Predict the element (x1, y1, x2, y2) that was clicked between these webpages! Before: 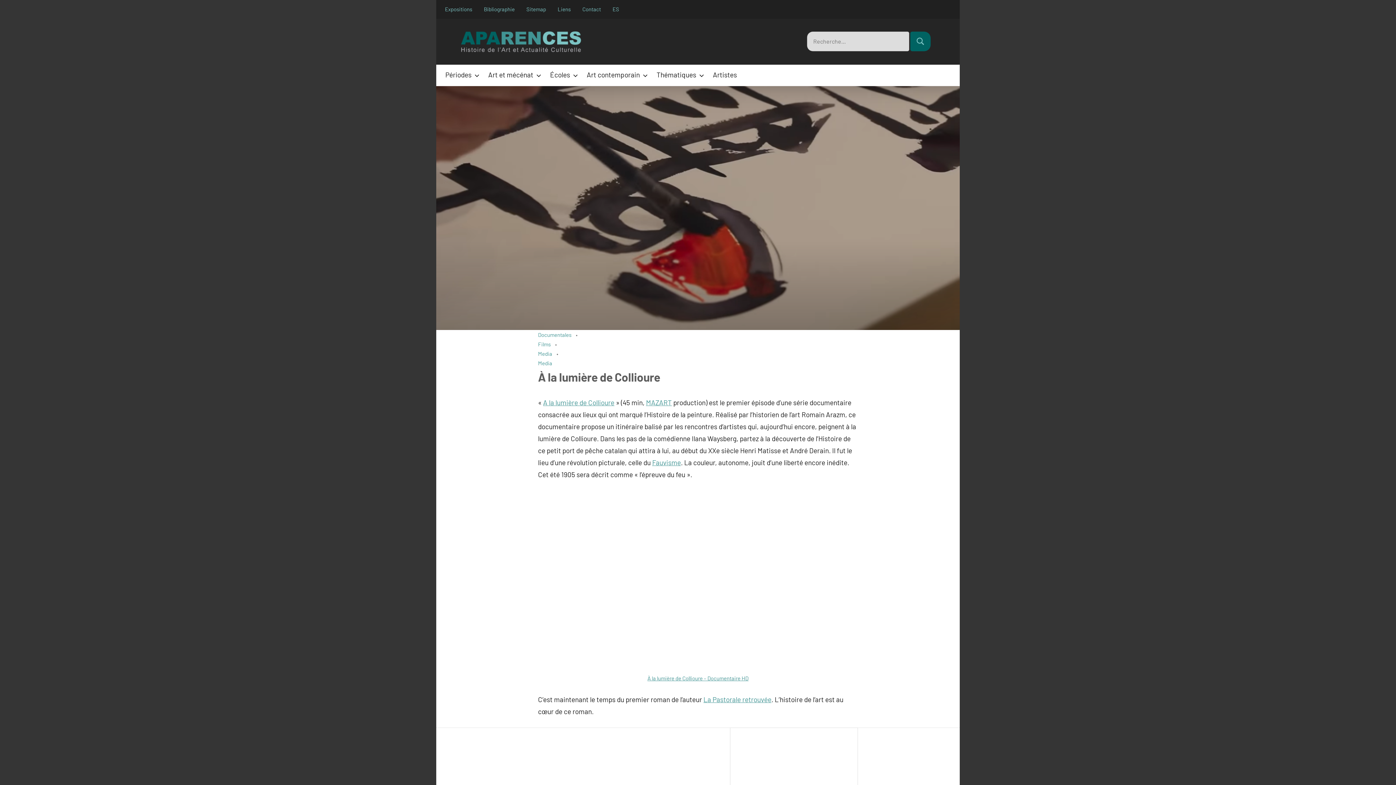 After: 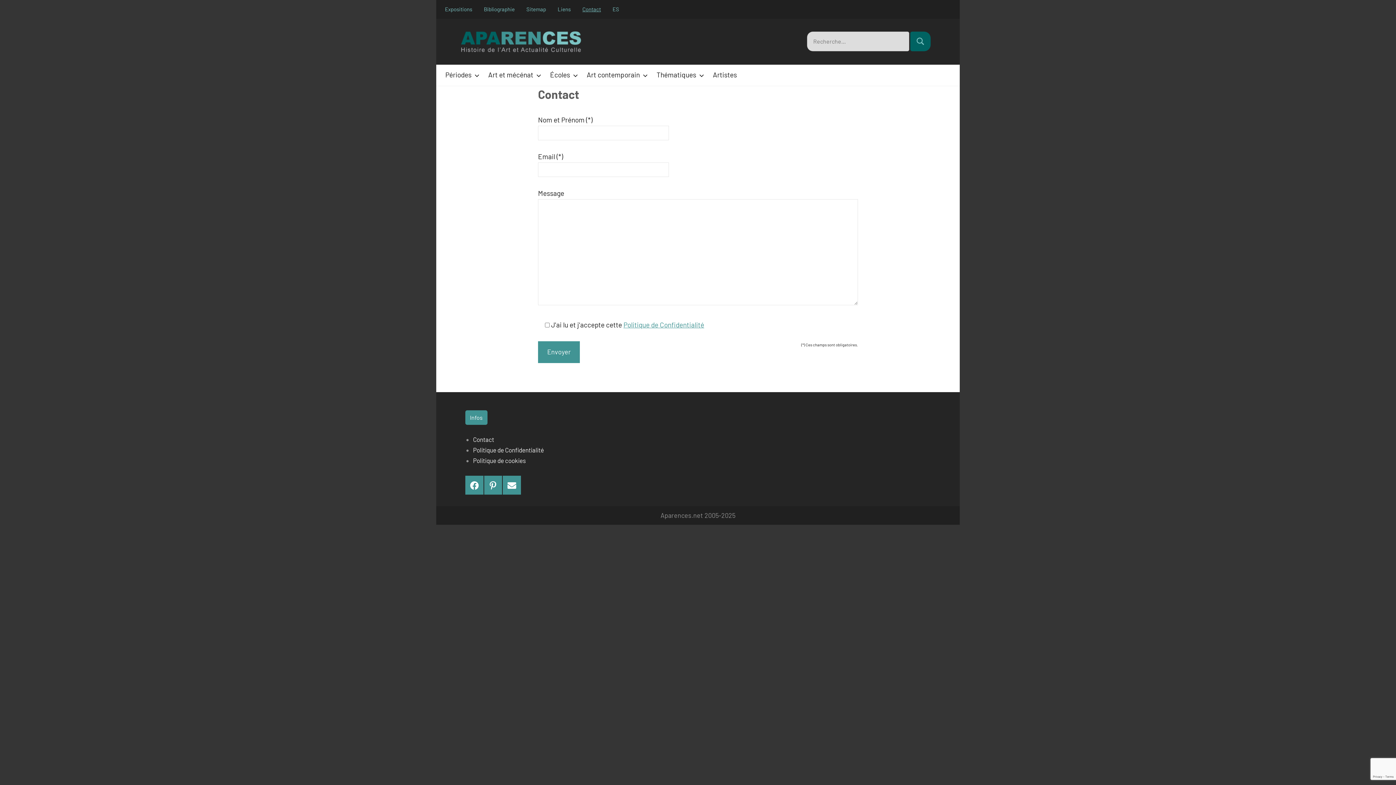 Action: label: Contact bbox: (576, 0, 606, 18)